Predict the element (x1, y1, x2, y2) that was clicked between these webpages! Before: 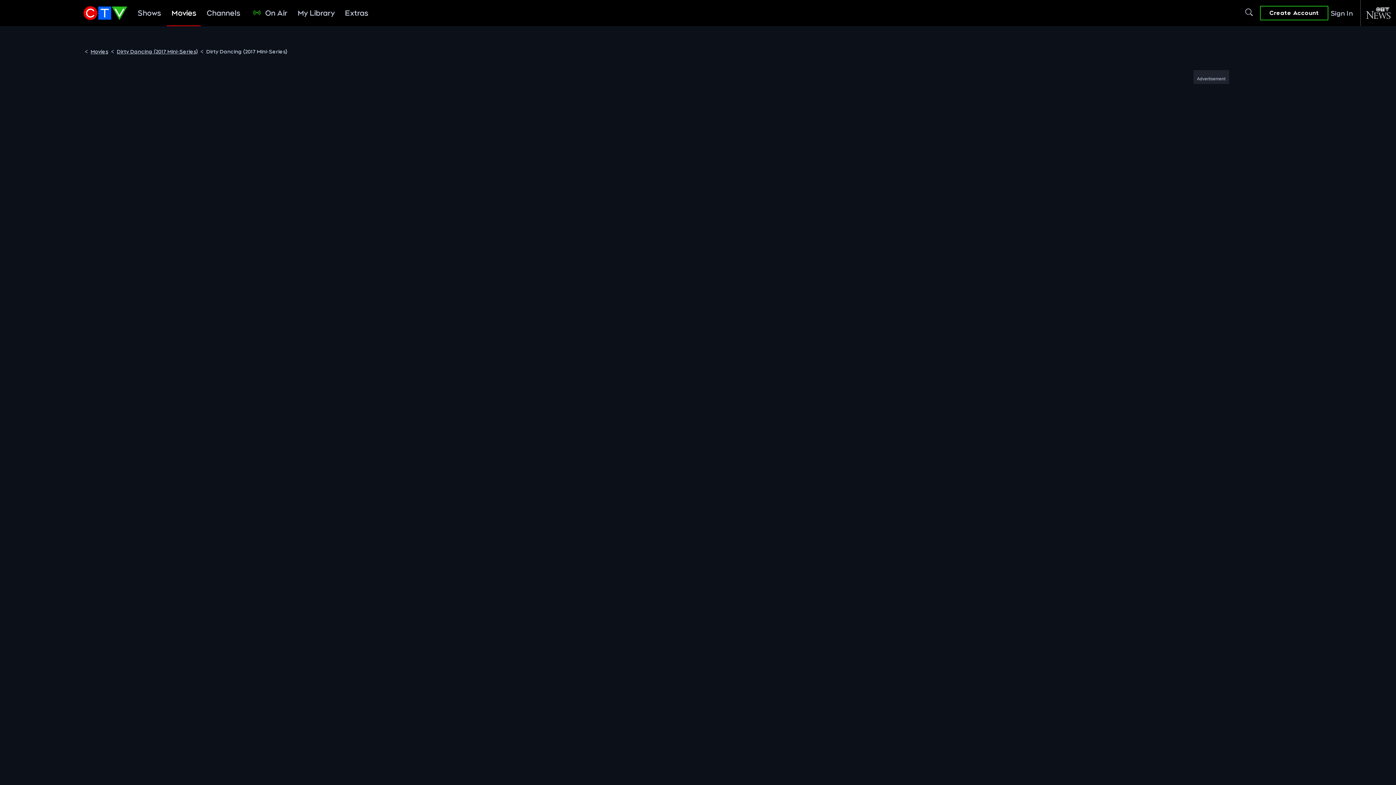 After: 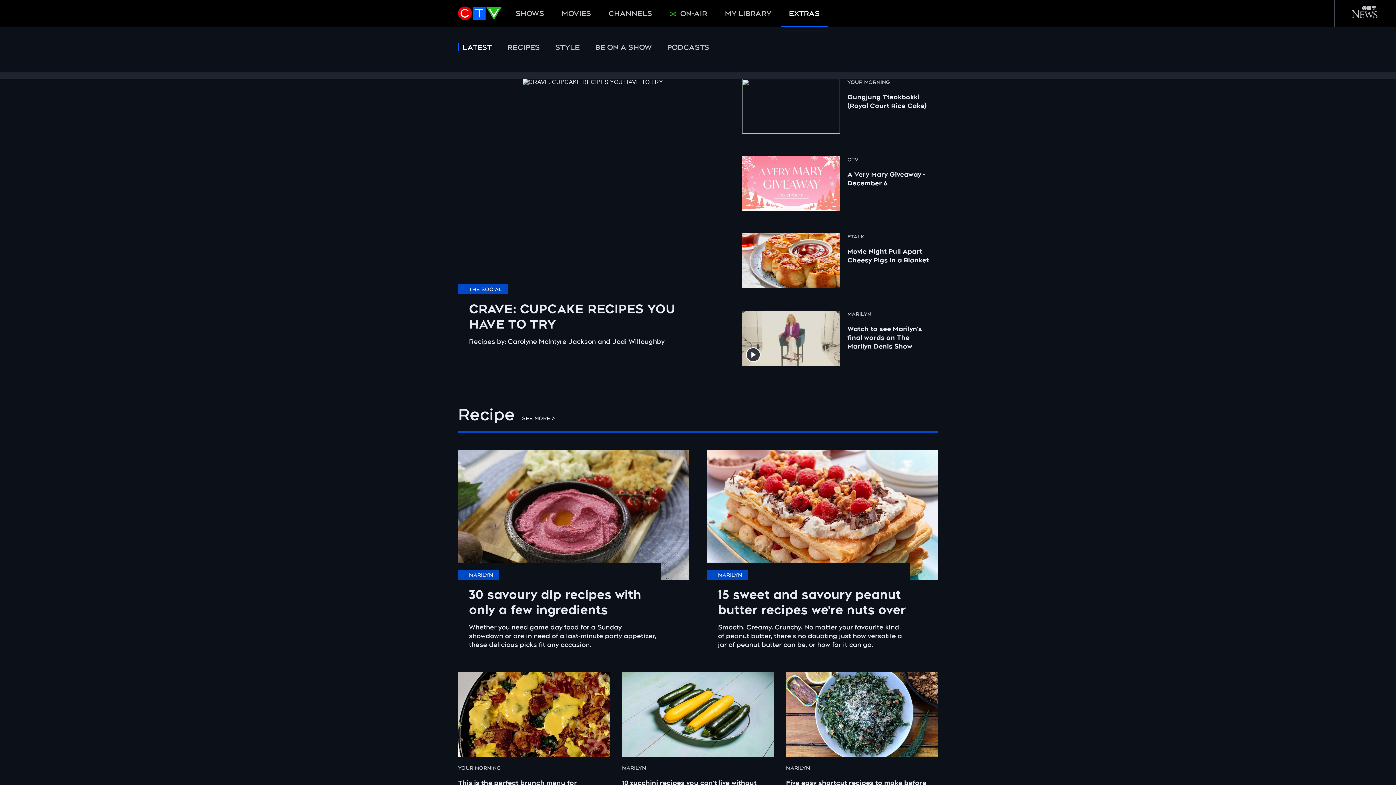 Action: label: Extras bbox: (340, 0, 372, 26)